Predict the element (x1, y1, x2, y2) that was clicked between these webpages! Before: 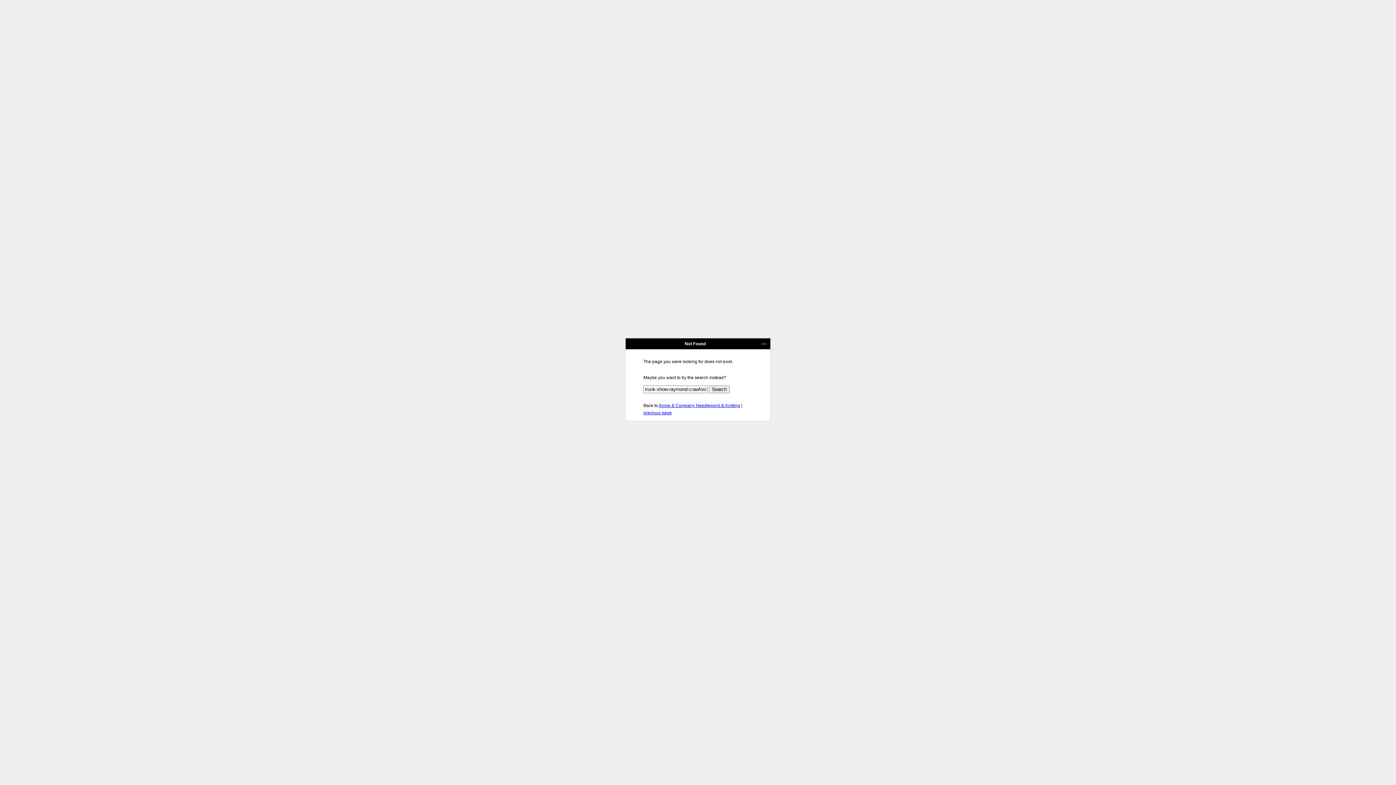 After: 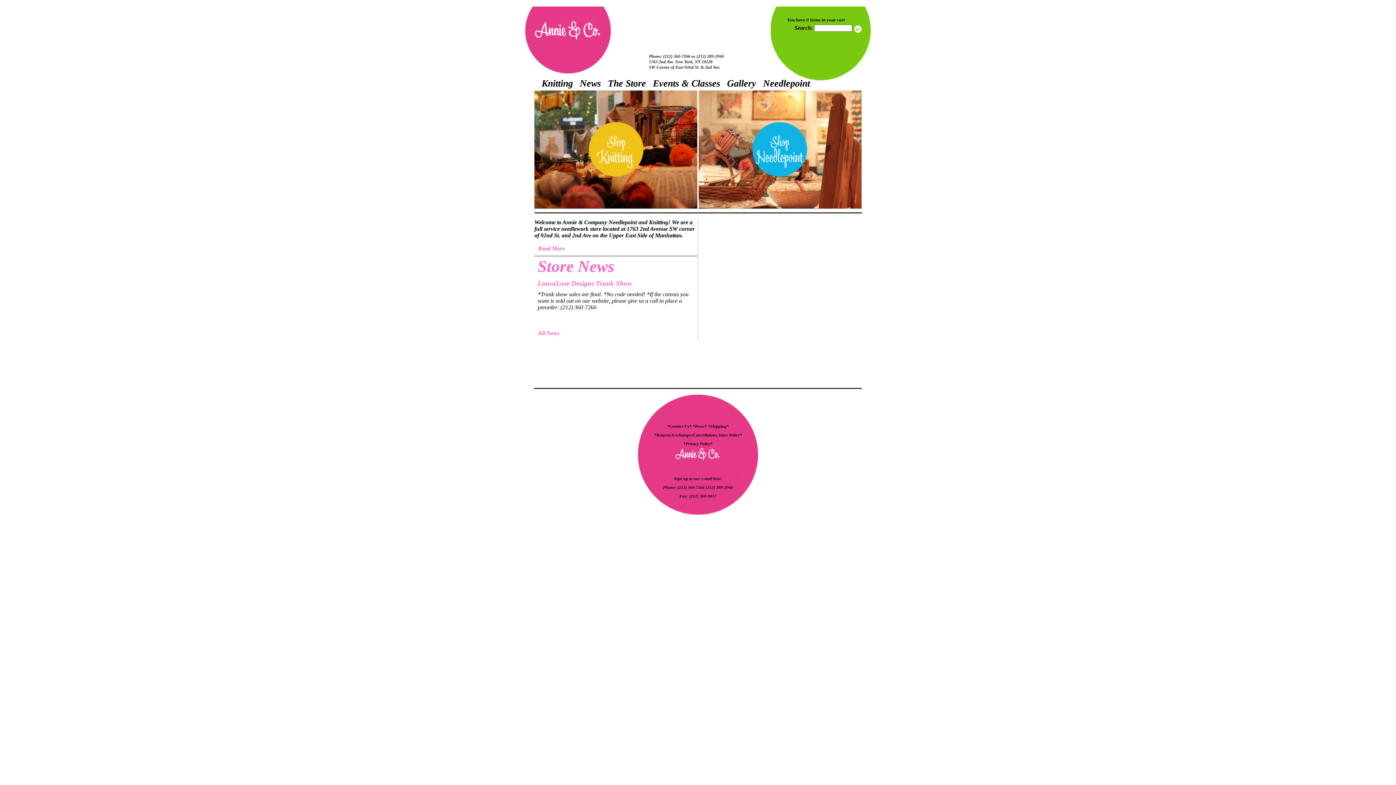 Action: label: Annie & Company Needlepoint & Knitting bbox: (658, 403, 740, 408)